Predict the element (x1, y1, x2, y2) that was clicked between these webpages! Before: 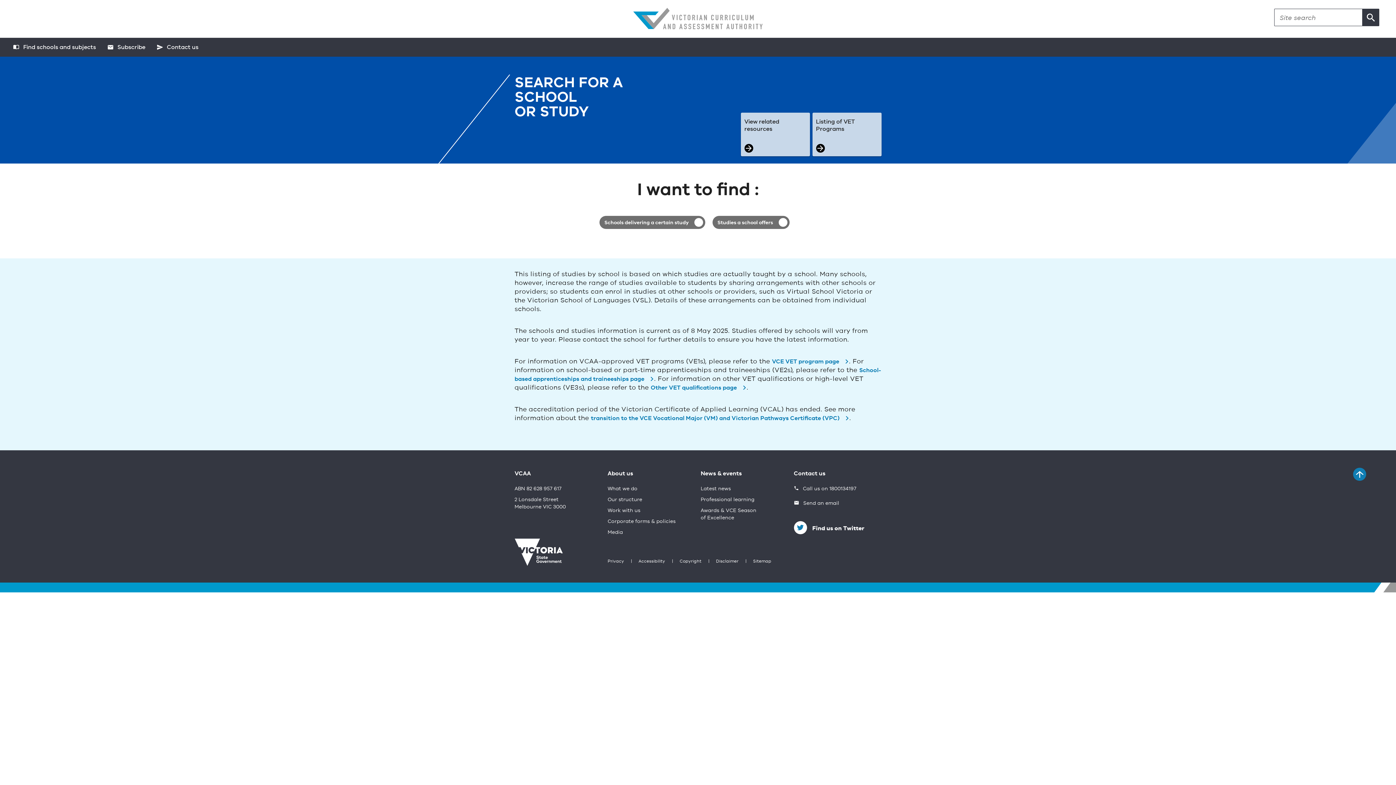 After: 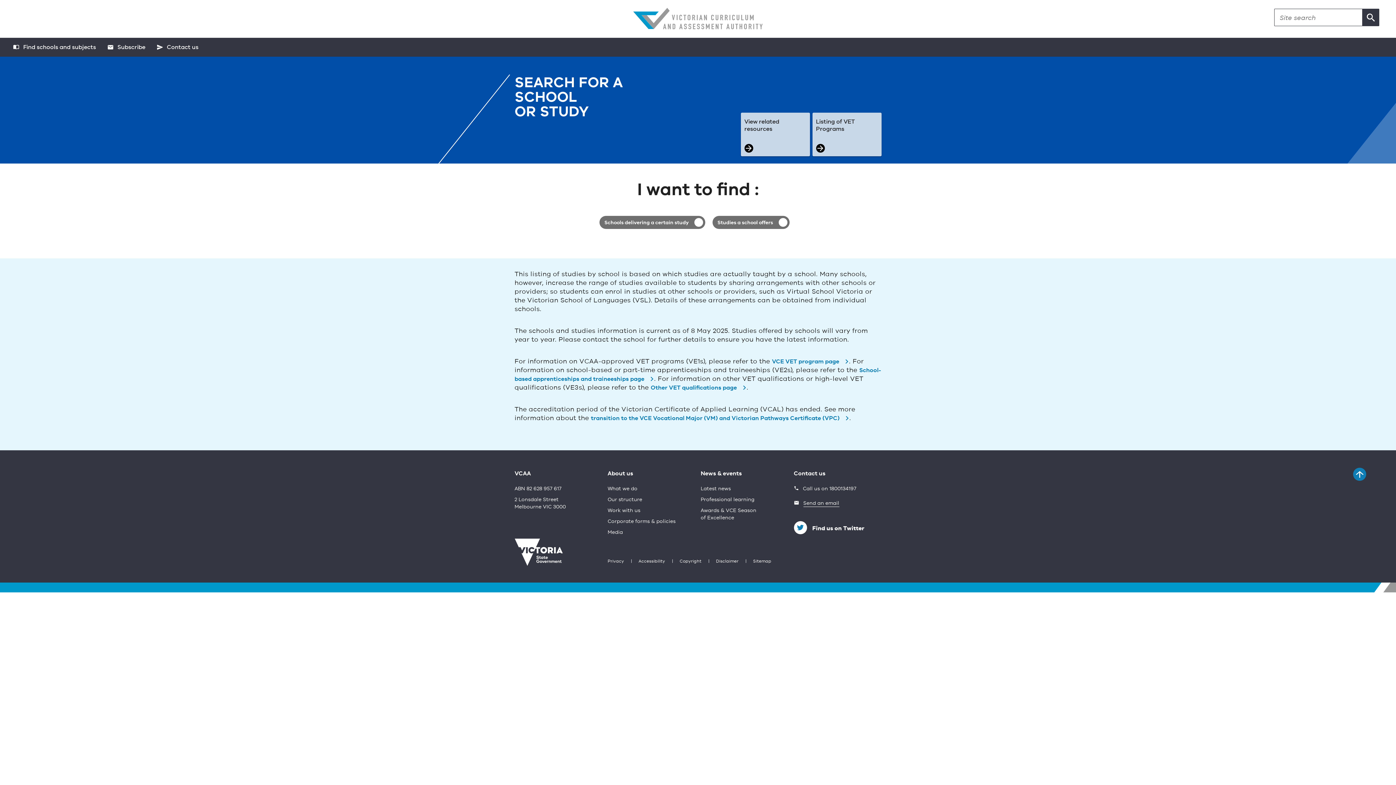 Action: label:  Send an email bbox: (794, 500, 839, 507)